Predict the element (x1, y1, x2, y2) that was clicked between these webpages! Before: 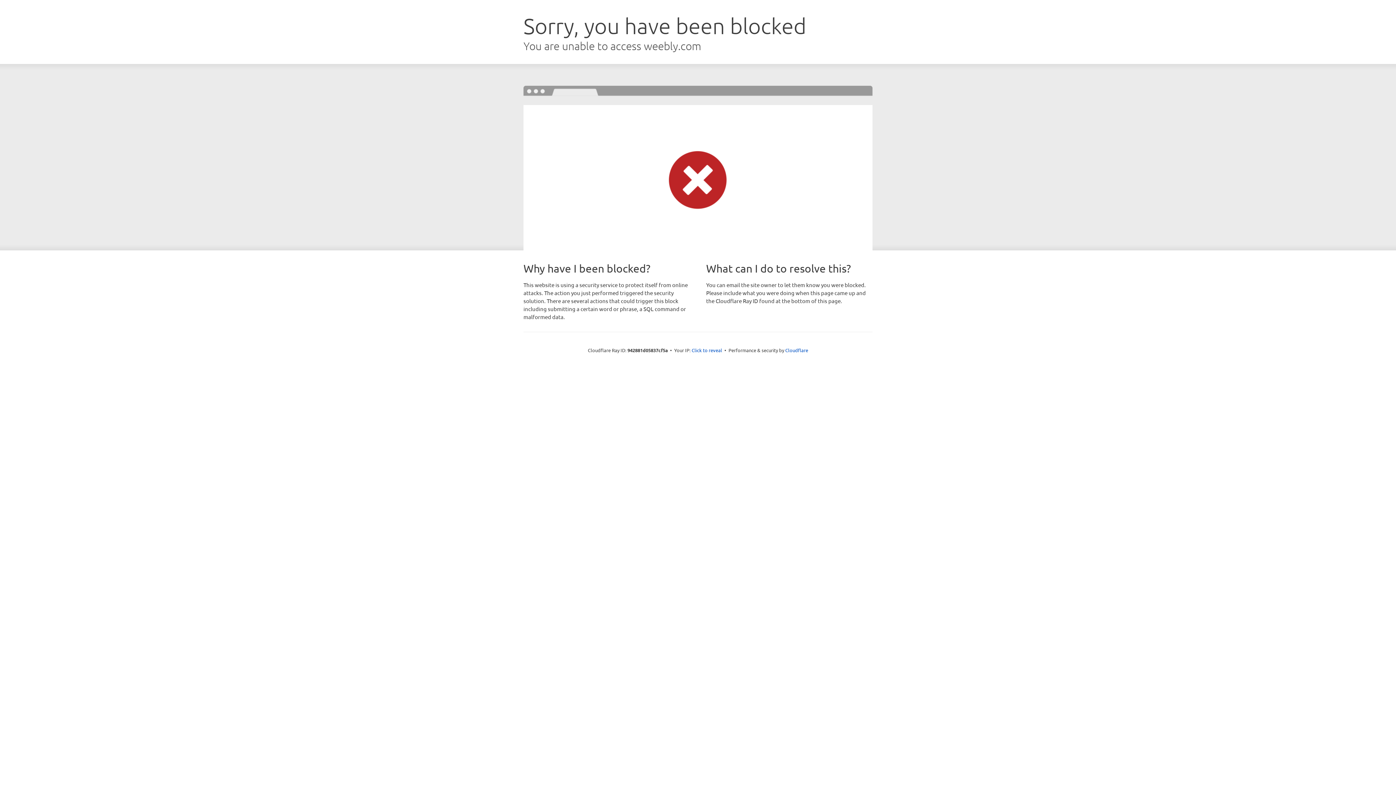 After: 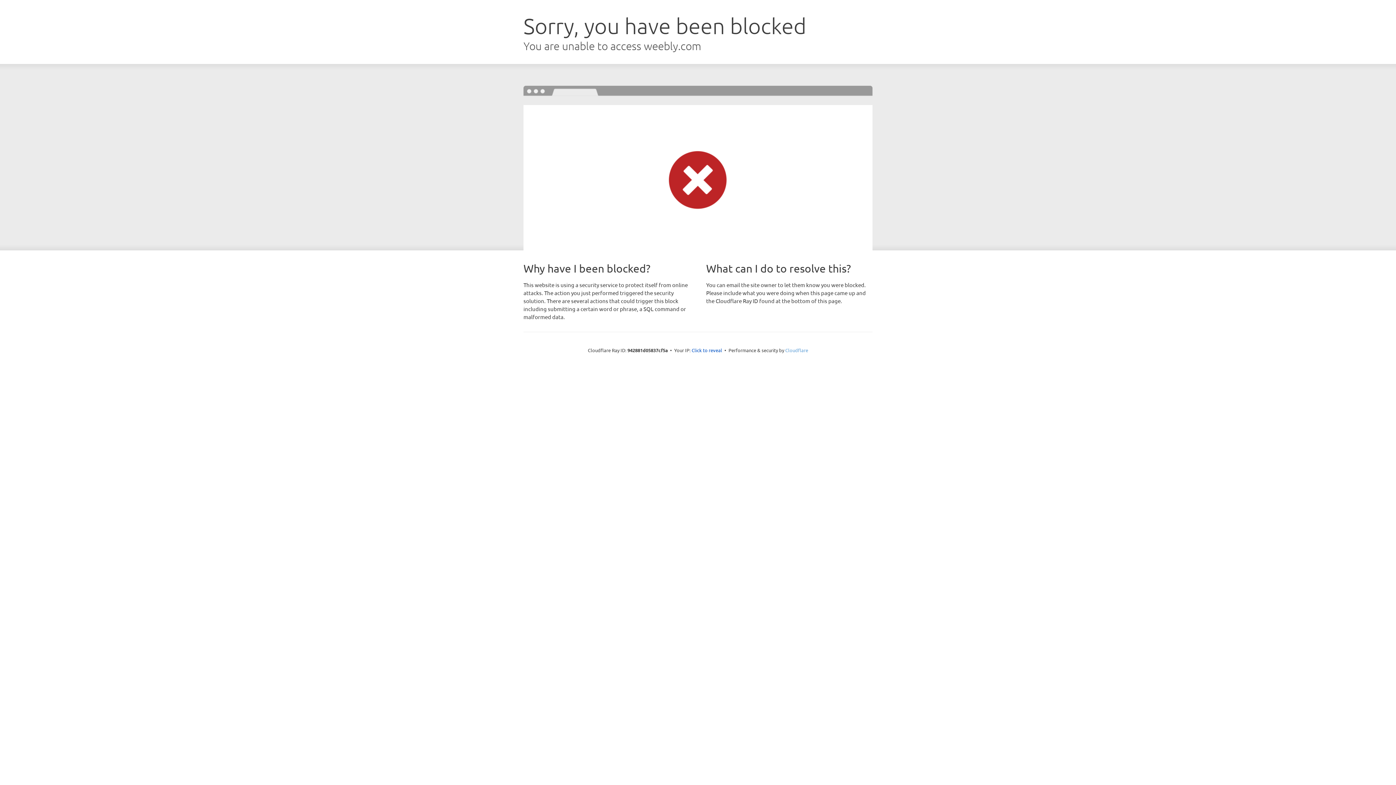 Action: label: Cloudflare bbox: (785, 347, 808, 353)